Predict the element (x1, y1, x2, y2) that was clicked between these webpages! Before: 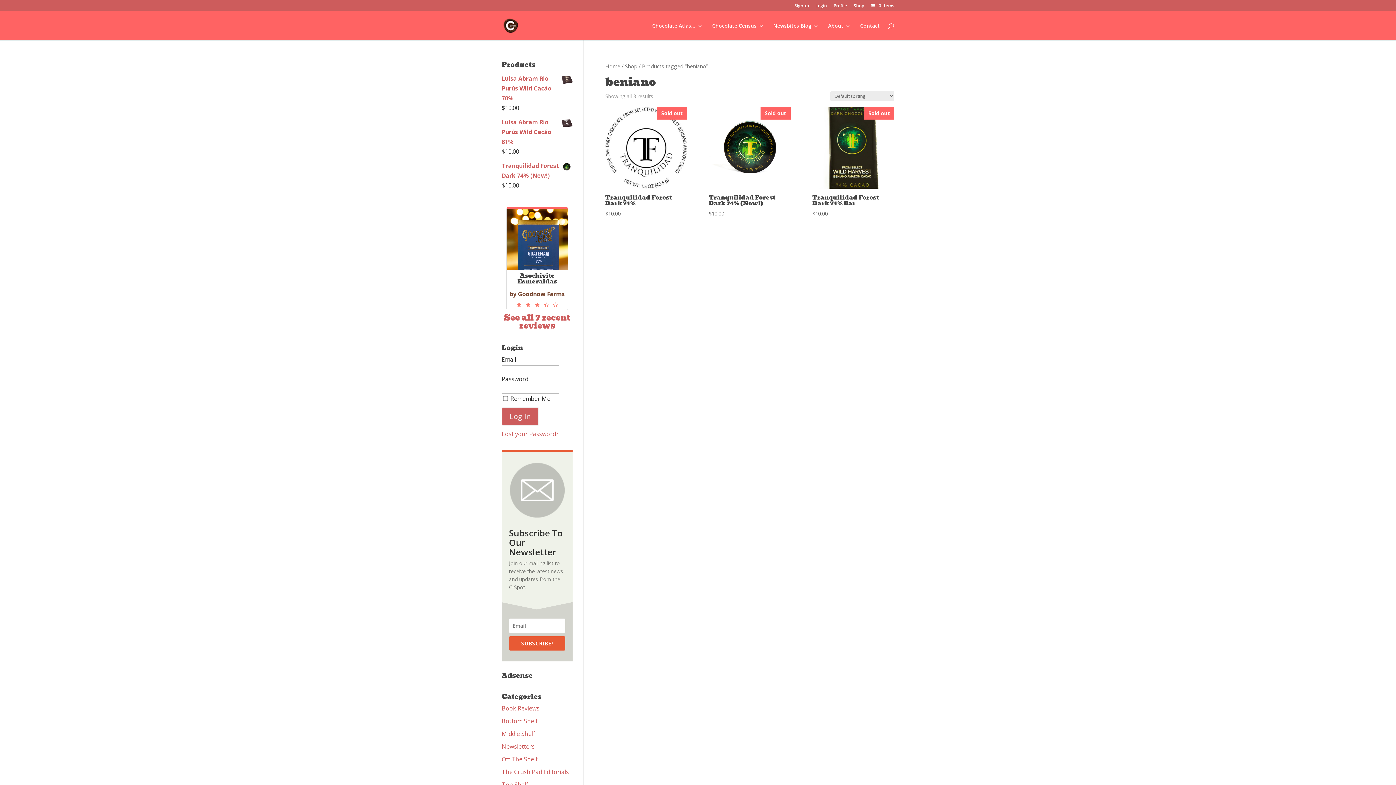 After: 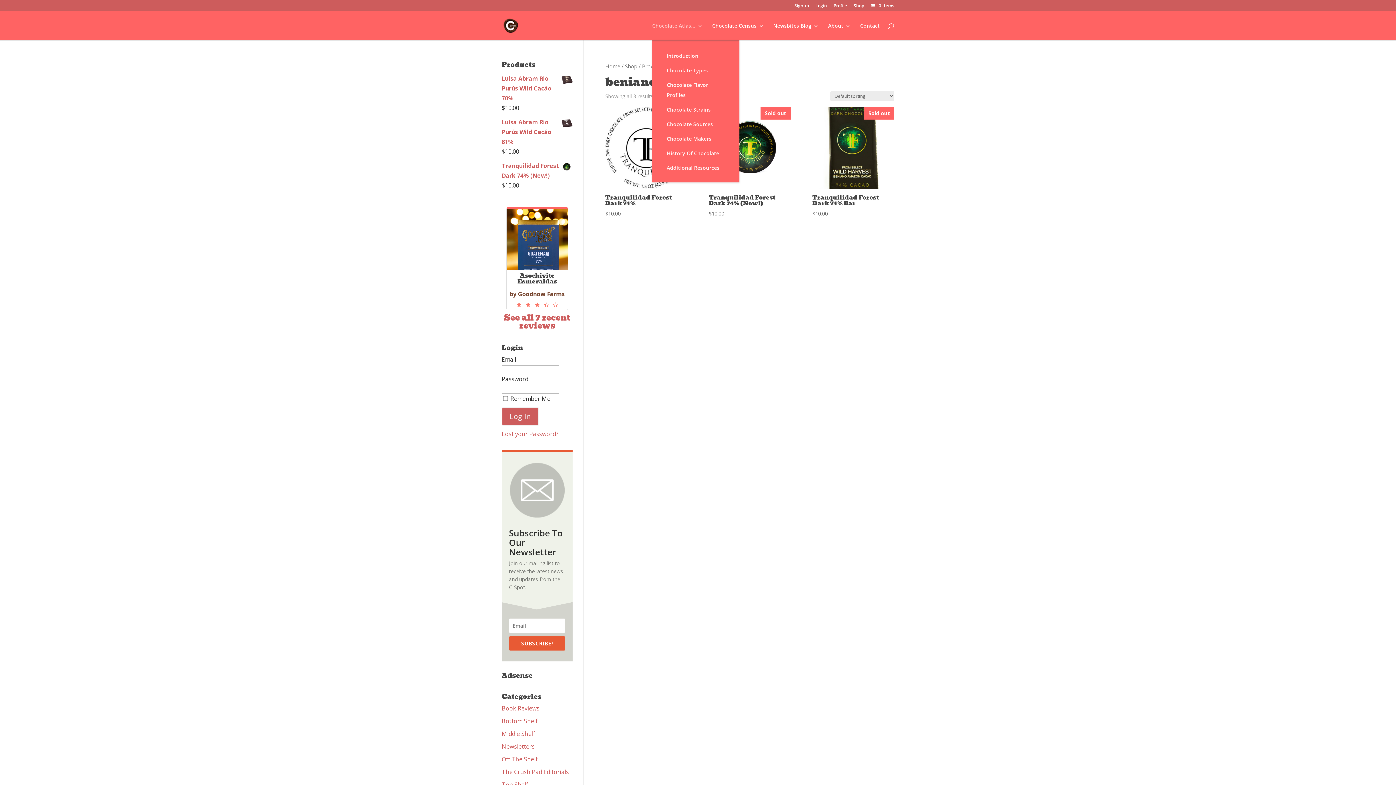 Action: bbox: (652, 23, 702, 40) label: Chocolate Atlas...